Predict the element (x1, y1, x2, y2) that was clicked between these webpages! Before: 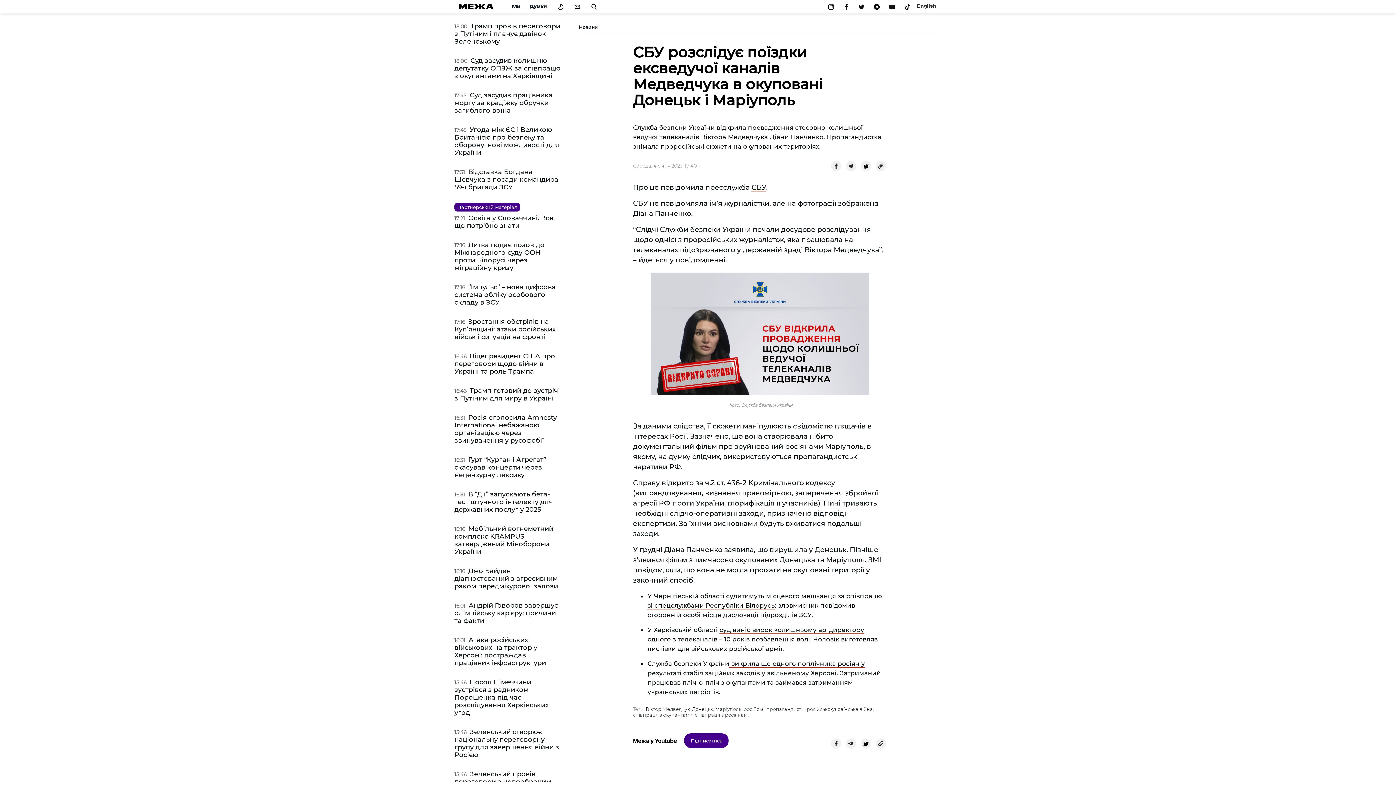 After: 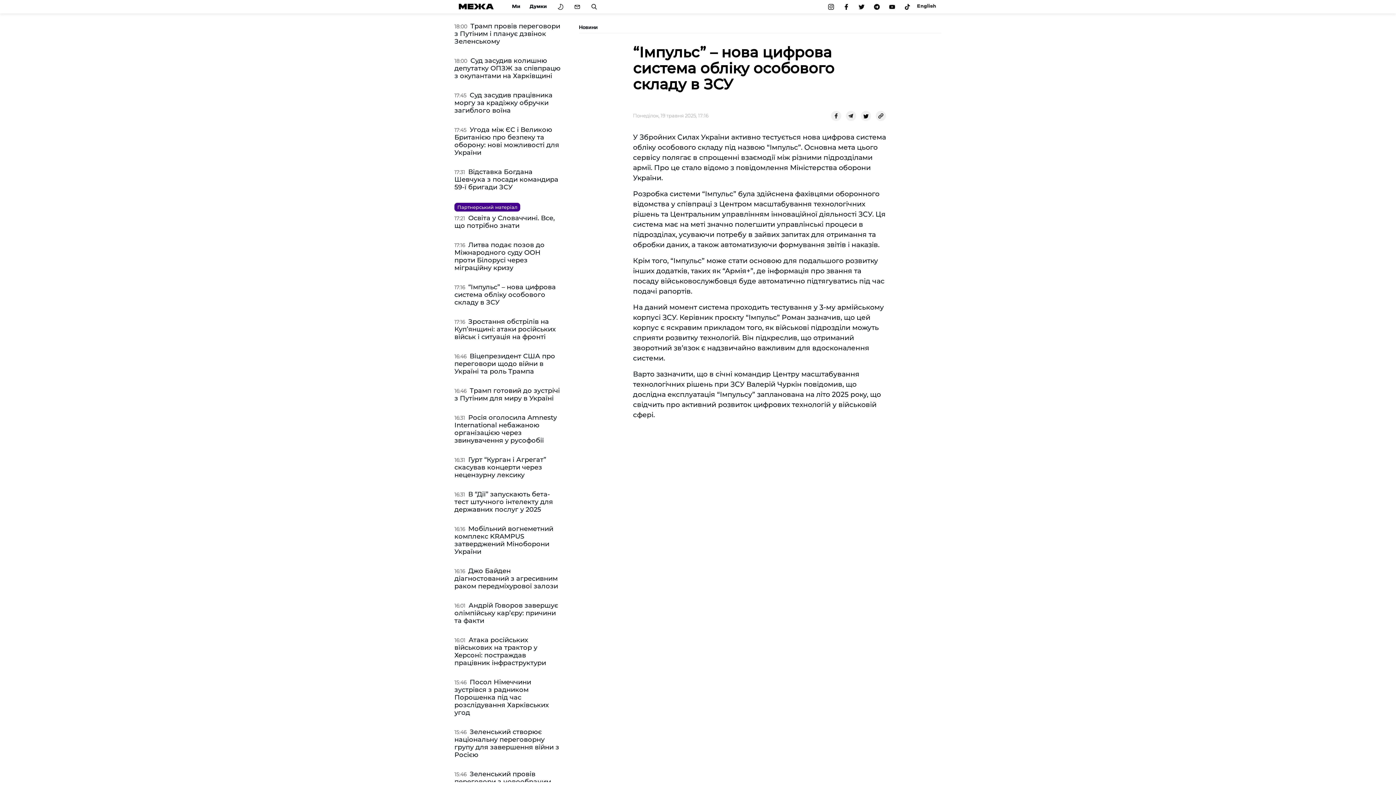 Action: label: “Імпульс” – нова цифрова система обліку особового складу в ЗСУ bbox: (454, 283, 556, 306)